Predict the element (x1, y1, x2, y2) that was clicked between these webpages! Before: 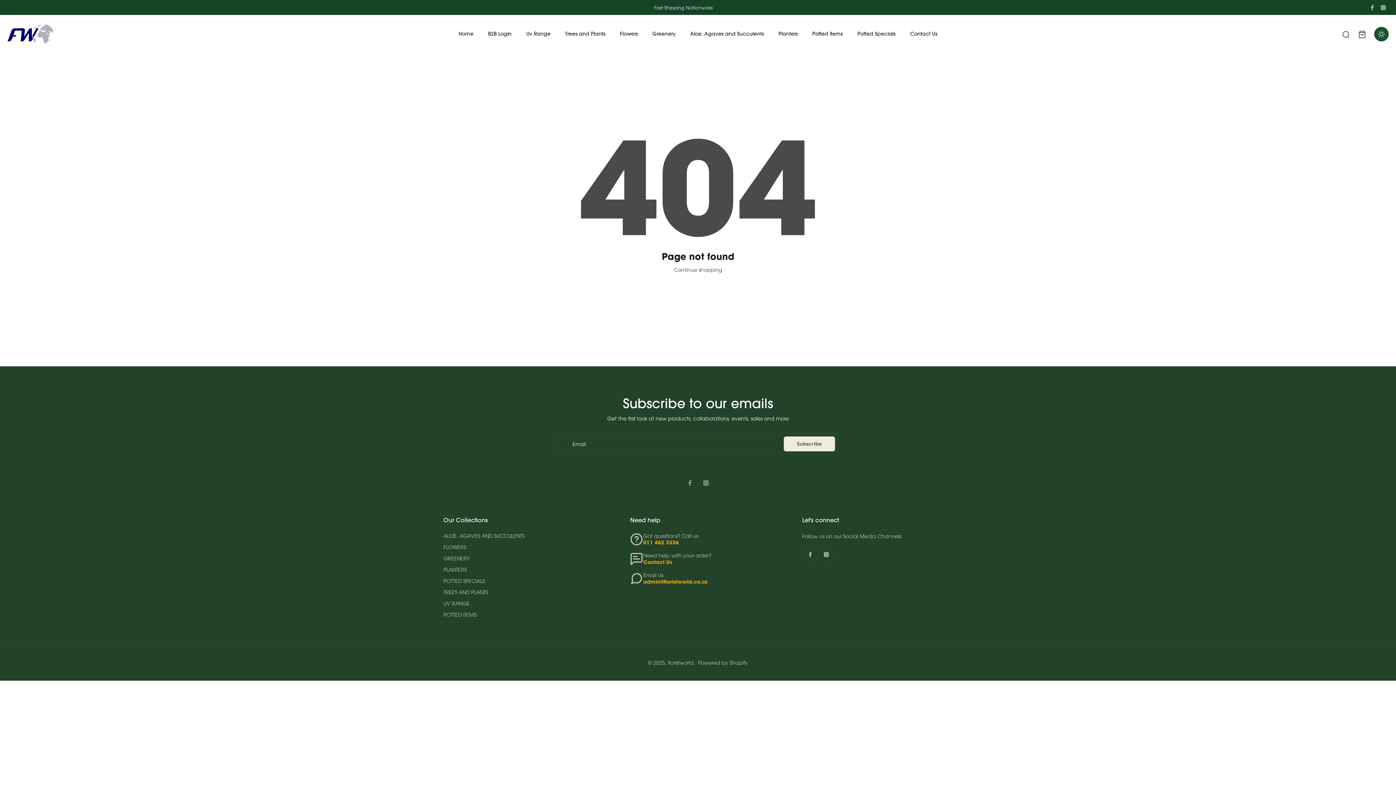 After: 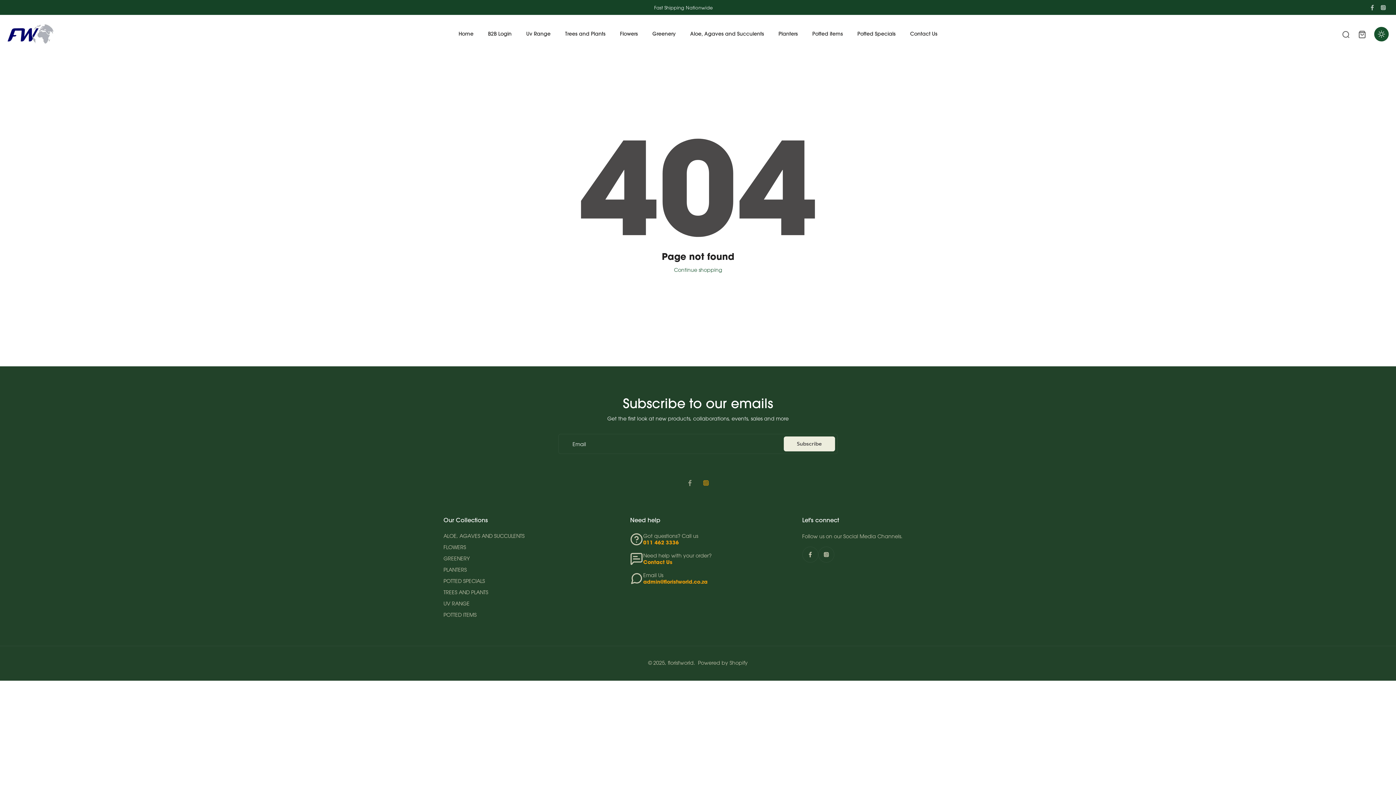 Action: label: Instagram bbox: (698, 475, 714, 491)